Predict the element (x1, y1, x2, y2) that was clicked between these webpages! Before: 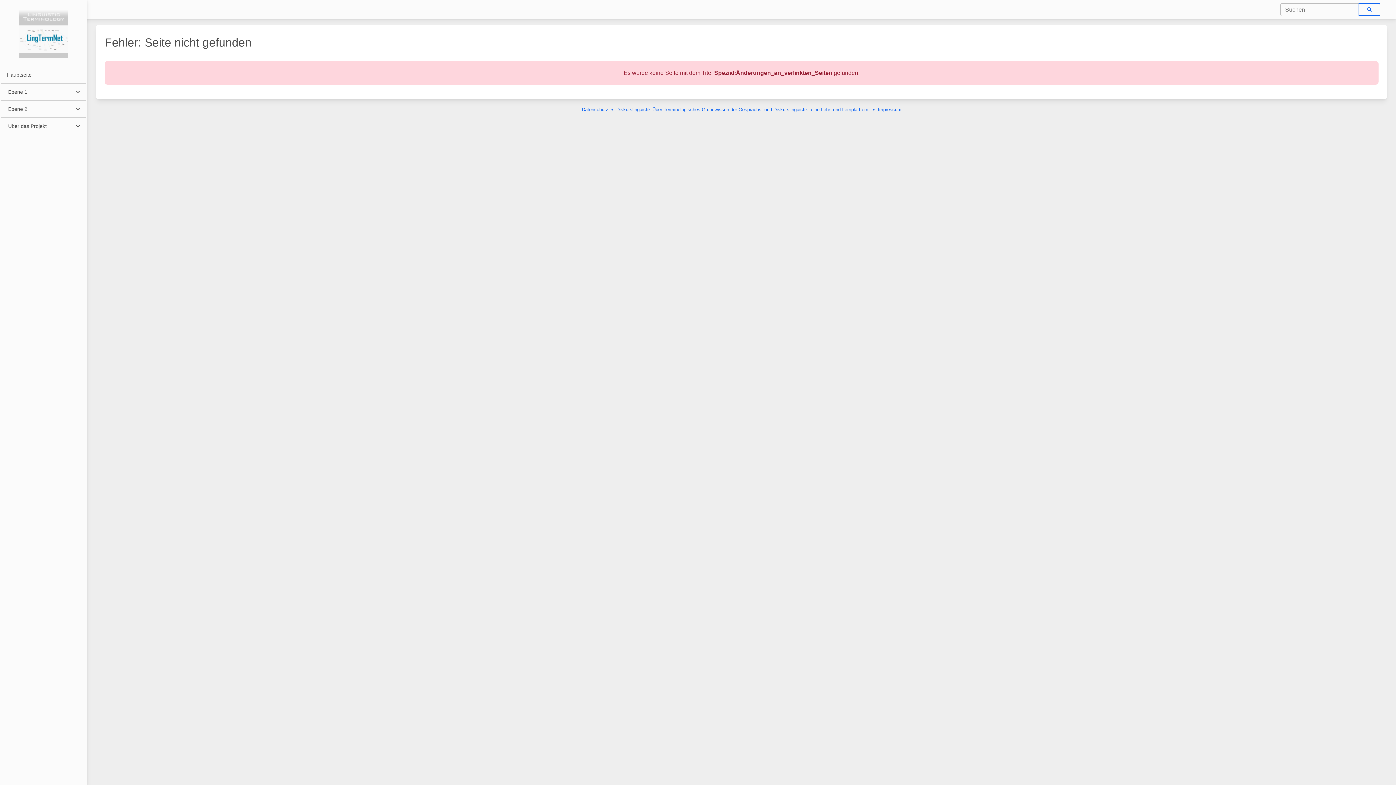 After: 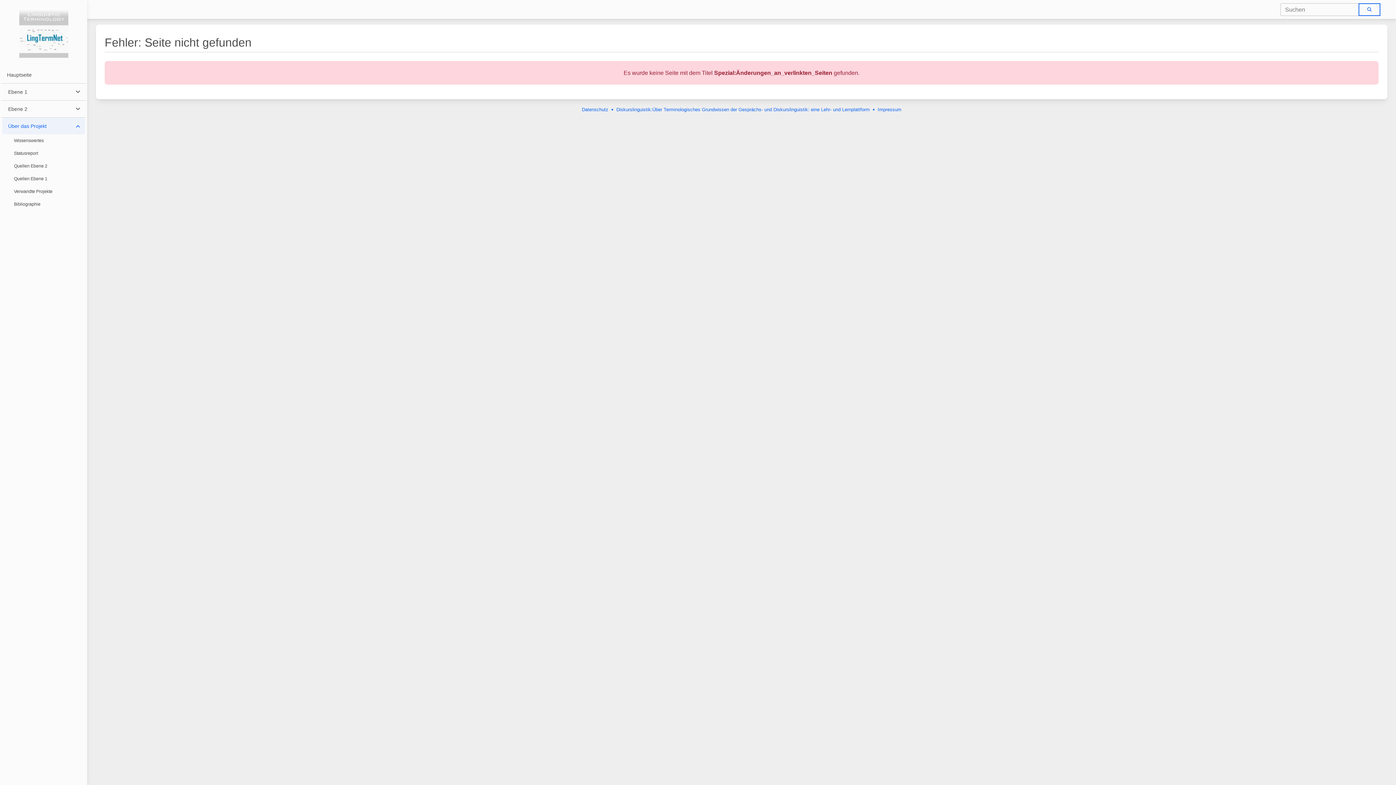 Action: bbox: (2, 117, 84, 134) label: Über das Projekt